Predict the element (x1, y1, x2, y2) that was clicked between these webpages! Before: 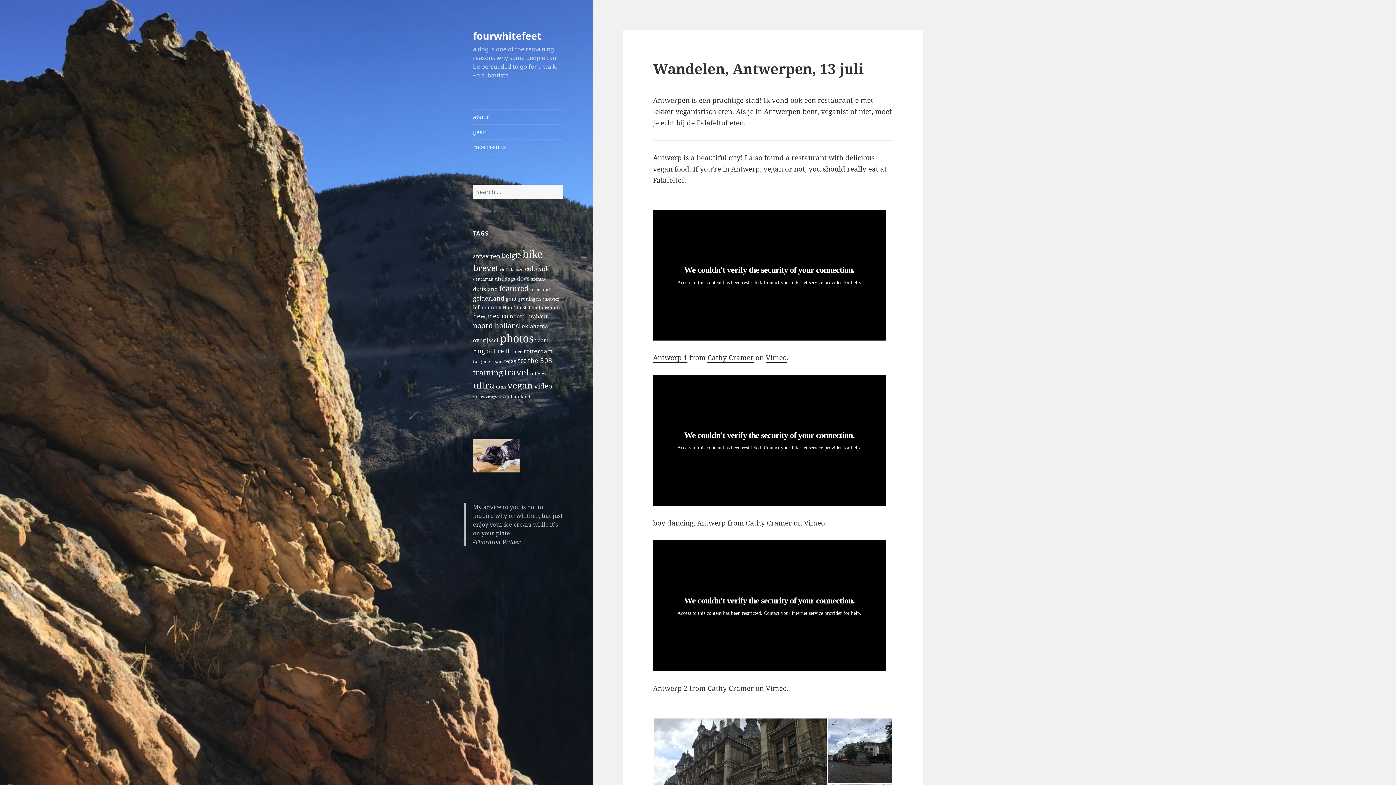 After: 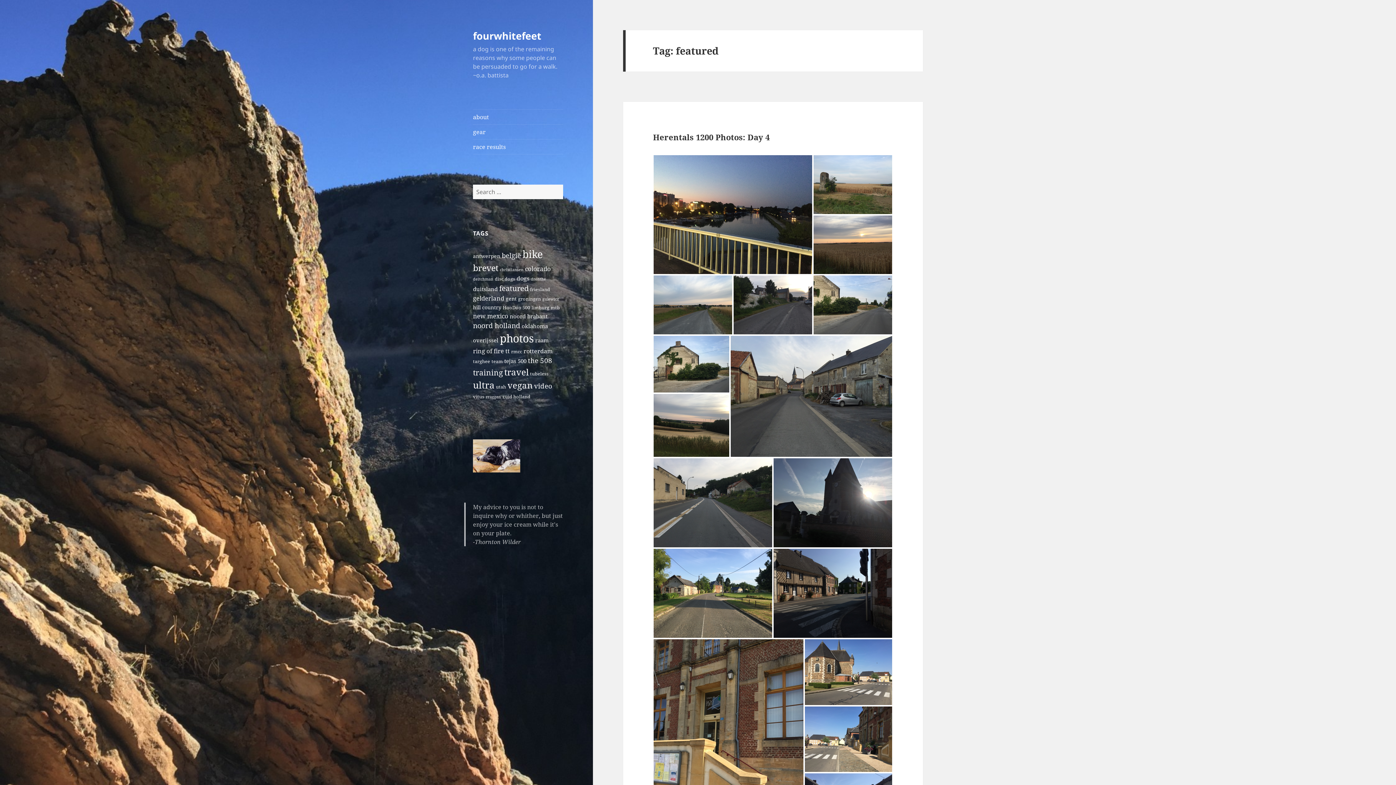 Action: bbox: (499, 283, 528, 293) label: featured (14 items)